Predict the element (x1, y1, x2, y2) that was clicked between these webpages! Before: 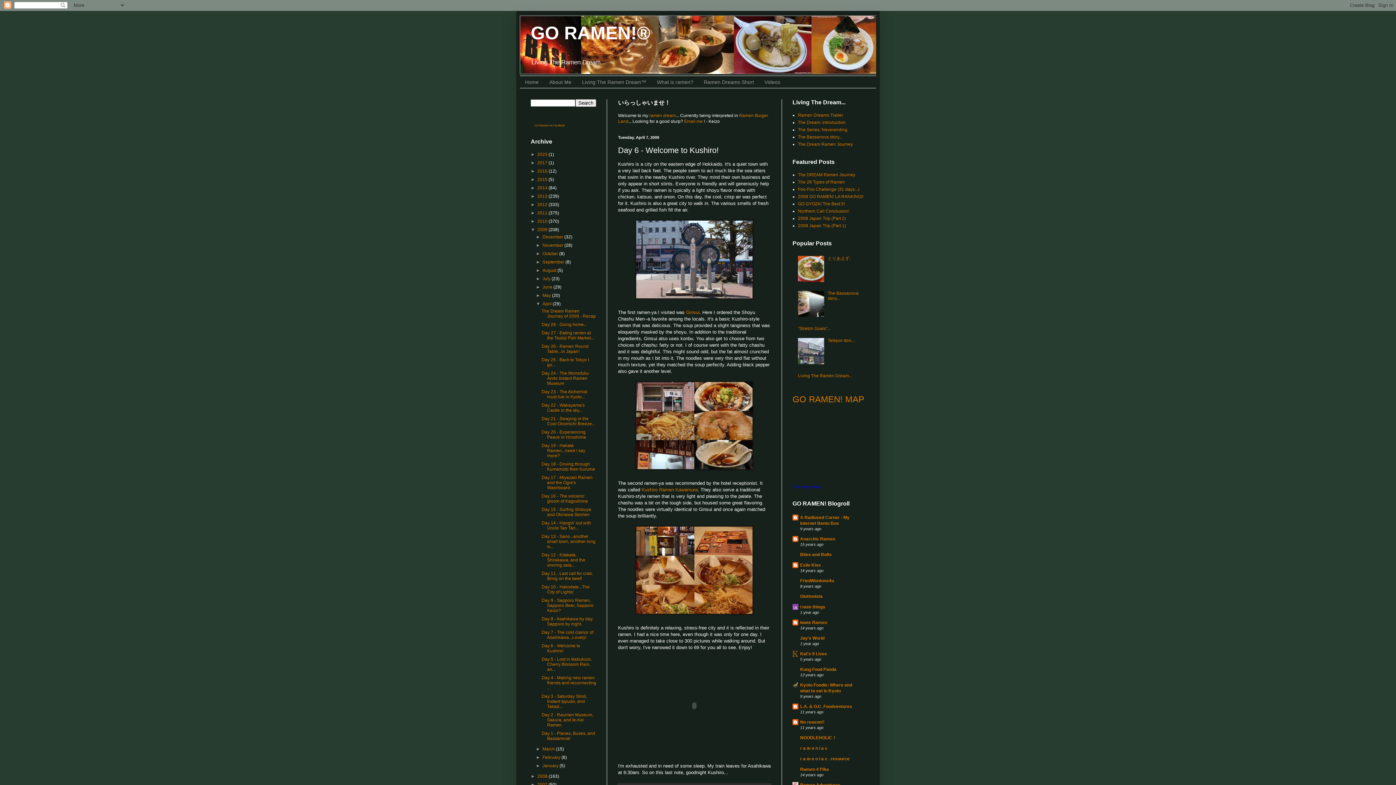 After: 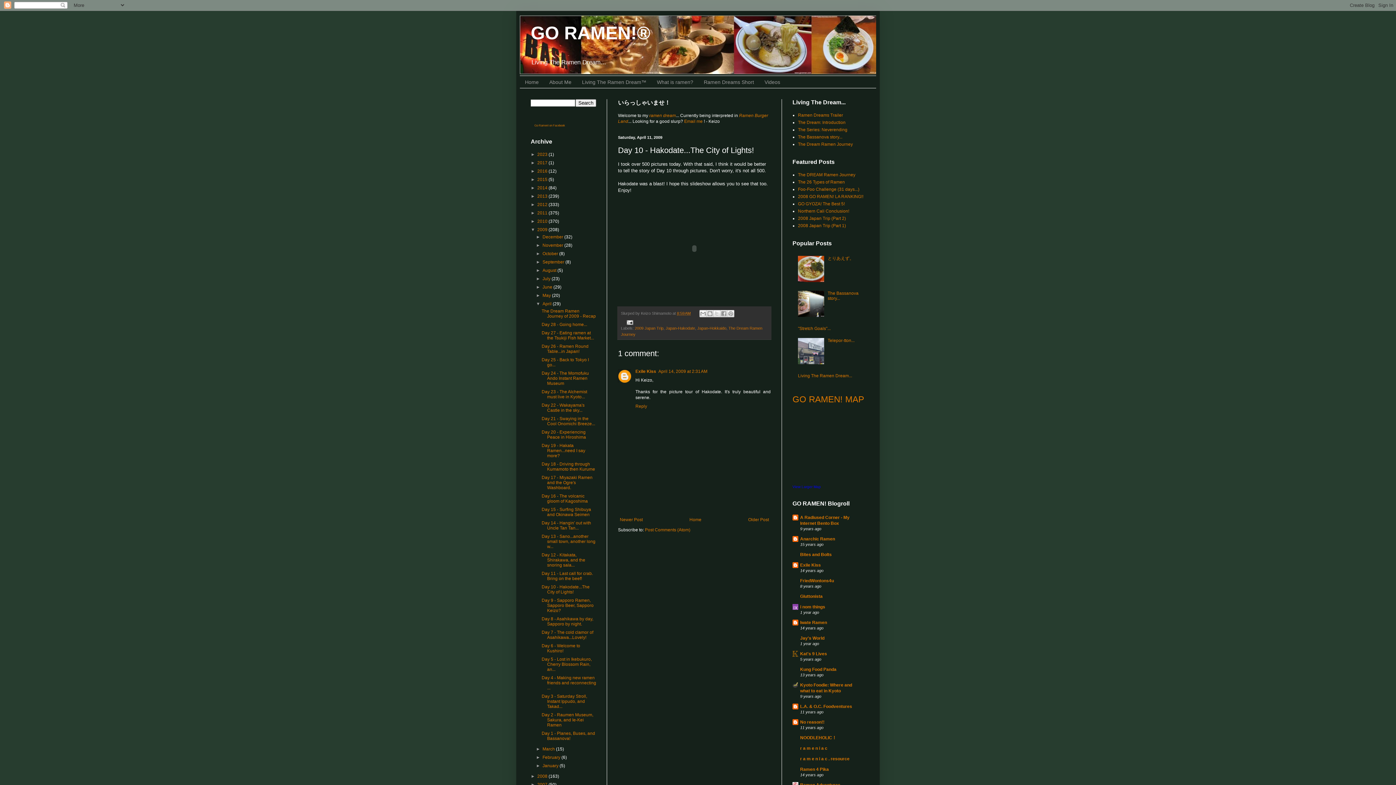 Action: bbox: (541, 584, 589, 594) label: Day 10 - Hakodate...The City of Lights!